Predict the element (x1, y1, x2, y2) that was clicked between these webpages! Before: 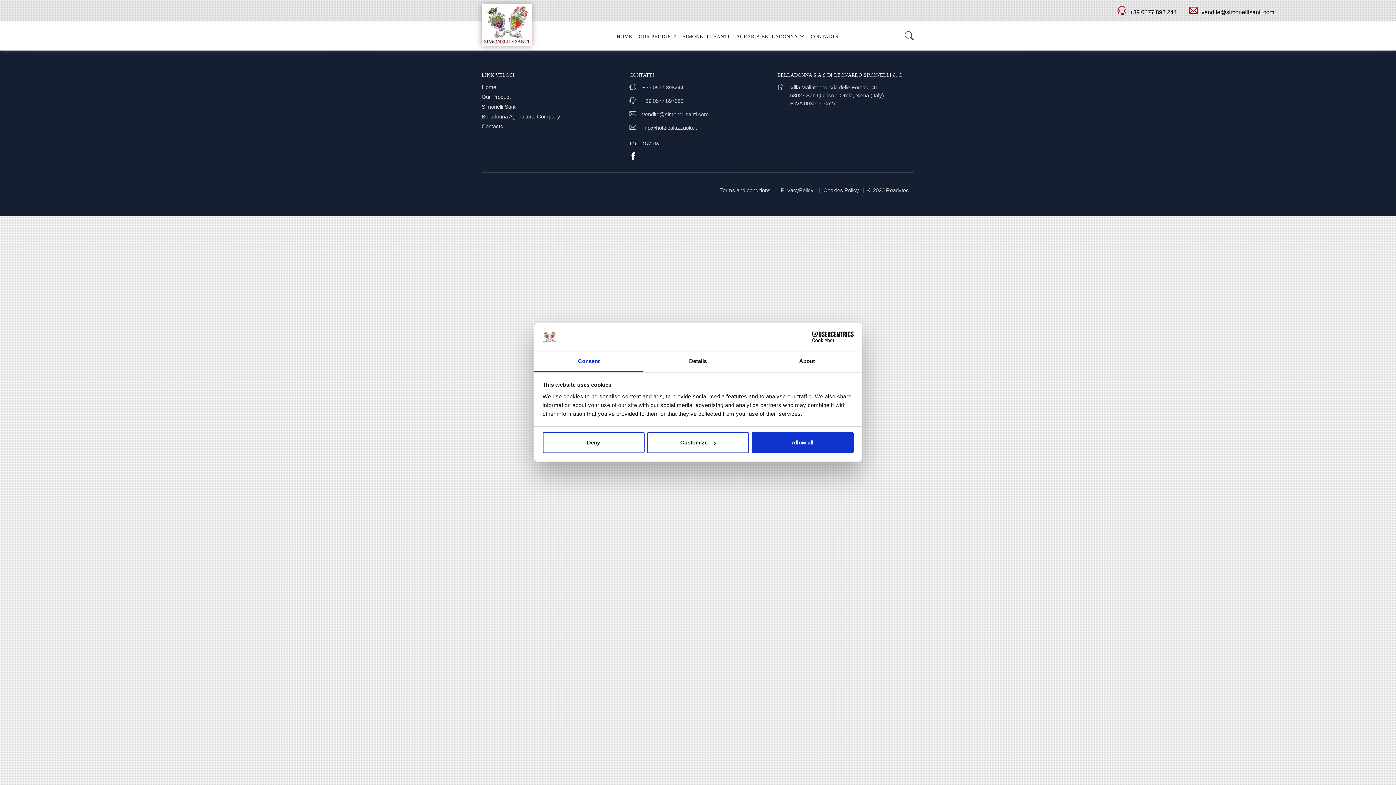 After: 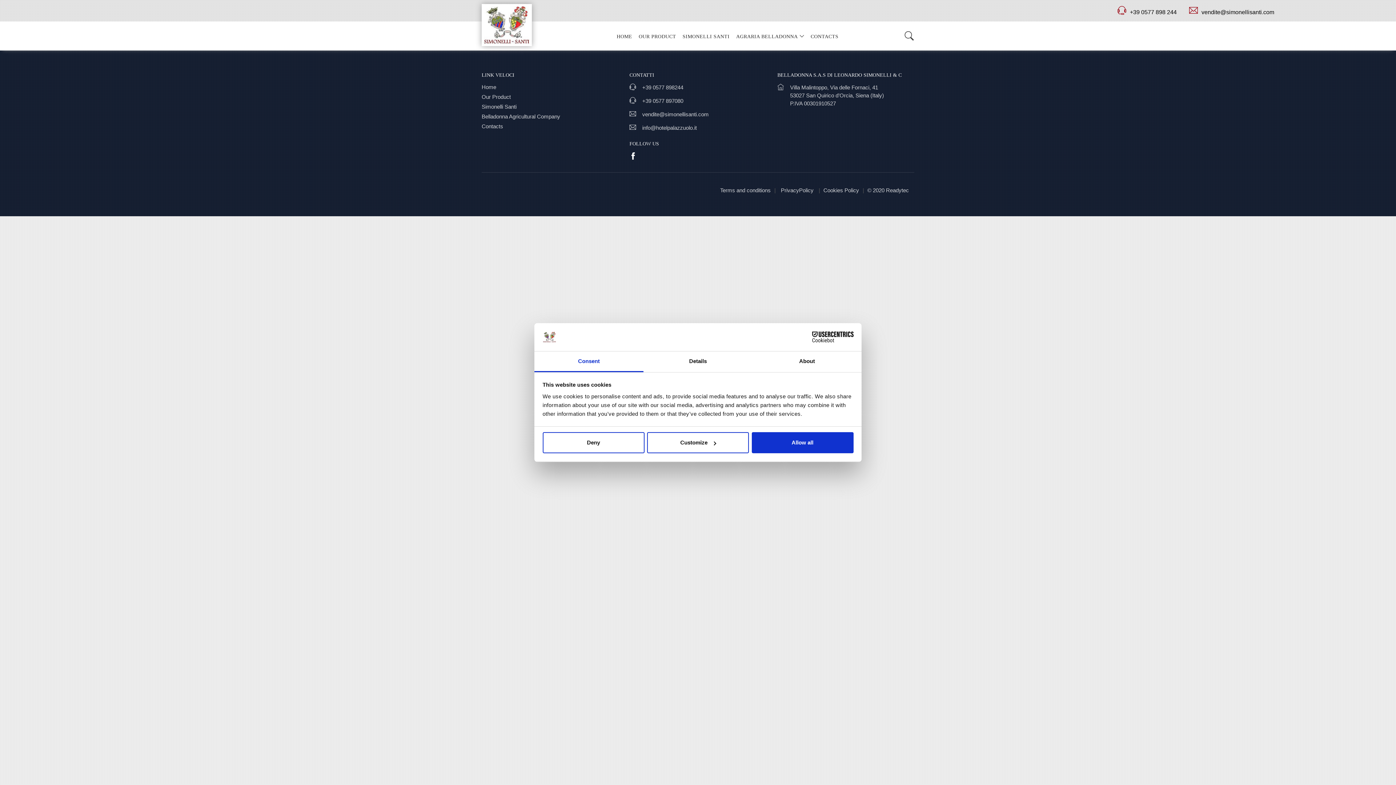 Action: label: vendite@simonellisanti.com bbox: (1189, 9, 1274, 15)